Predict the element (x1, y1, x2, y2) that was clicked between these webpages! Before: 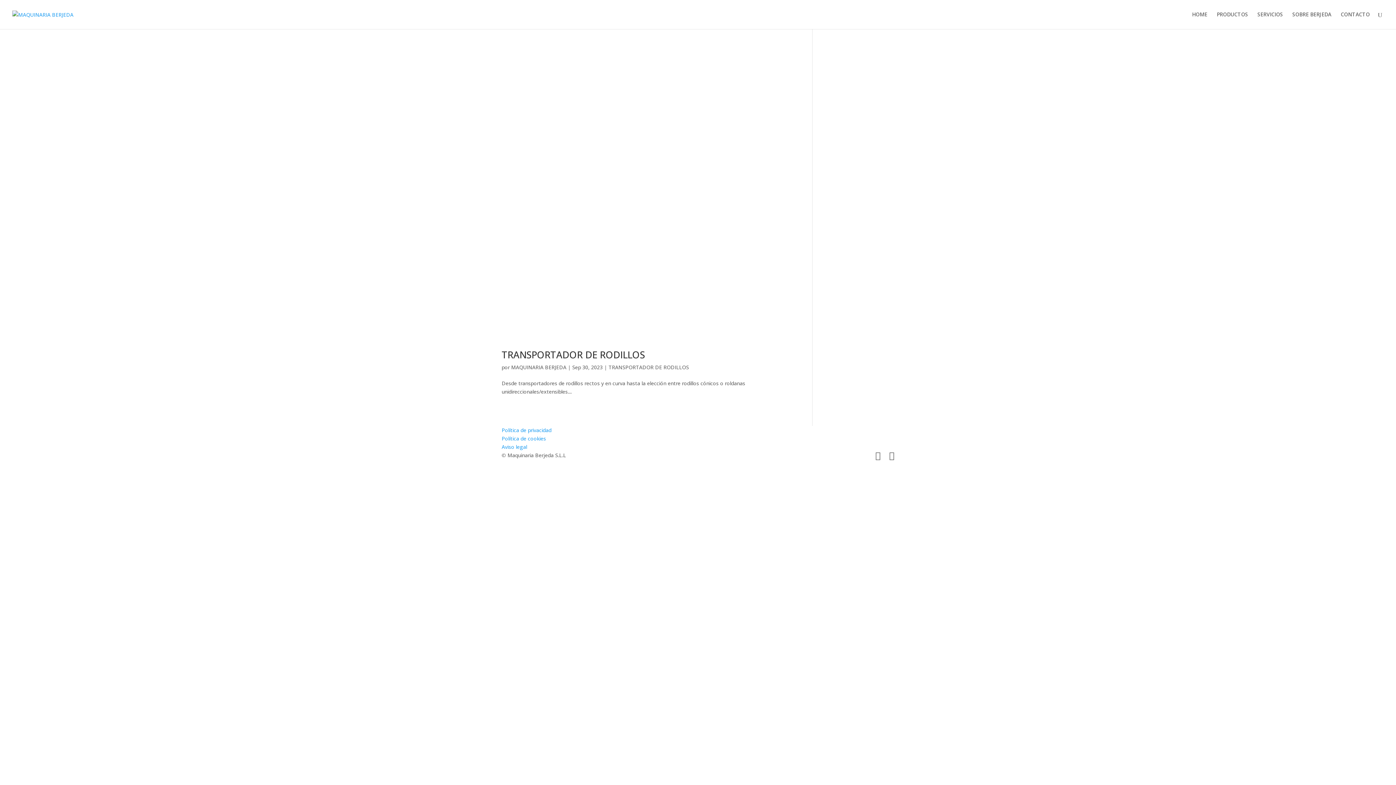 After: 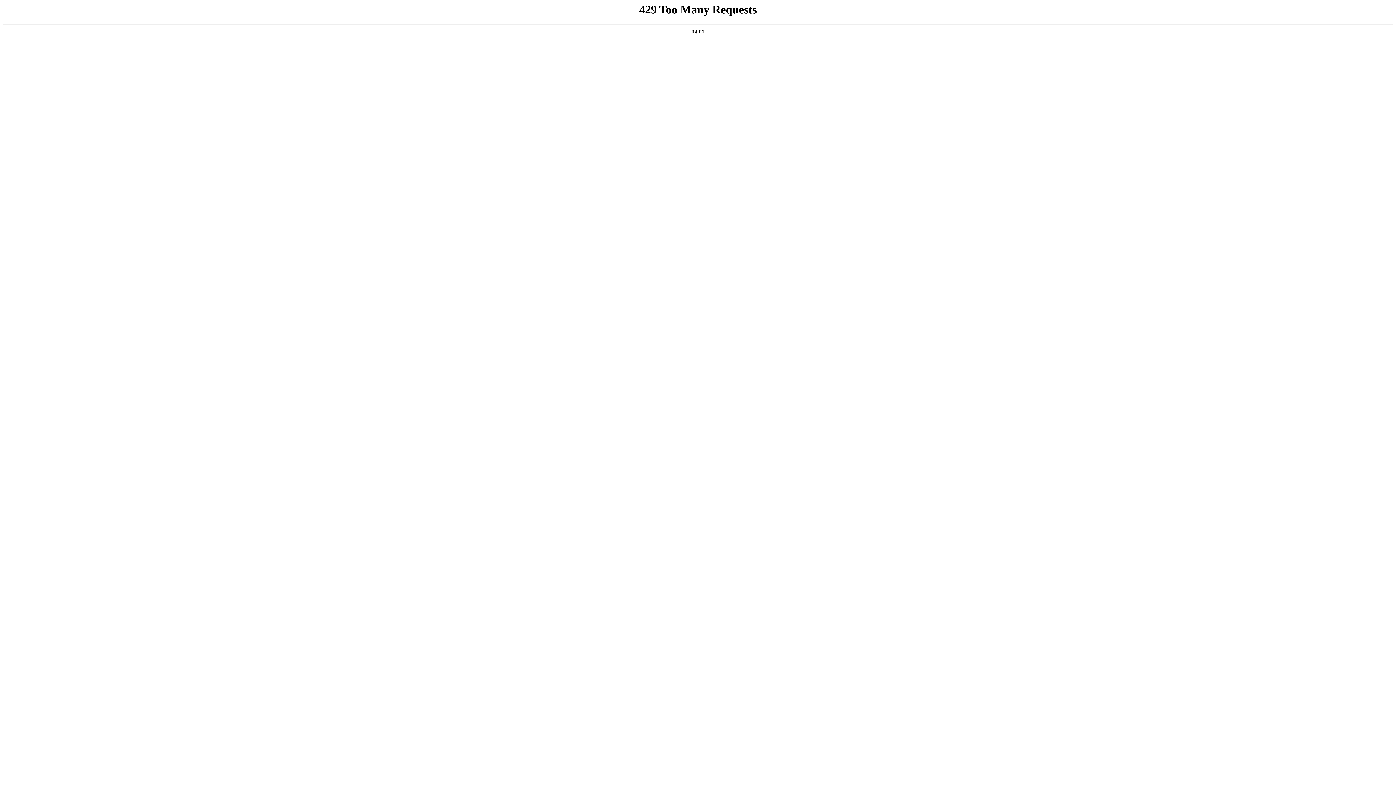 Action: label: TRANSPORTADOR DE RODILLOS bbox: (501, 348, 645, 361)